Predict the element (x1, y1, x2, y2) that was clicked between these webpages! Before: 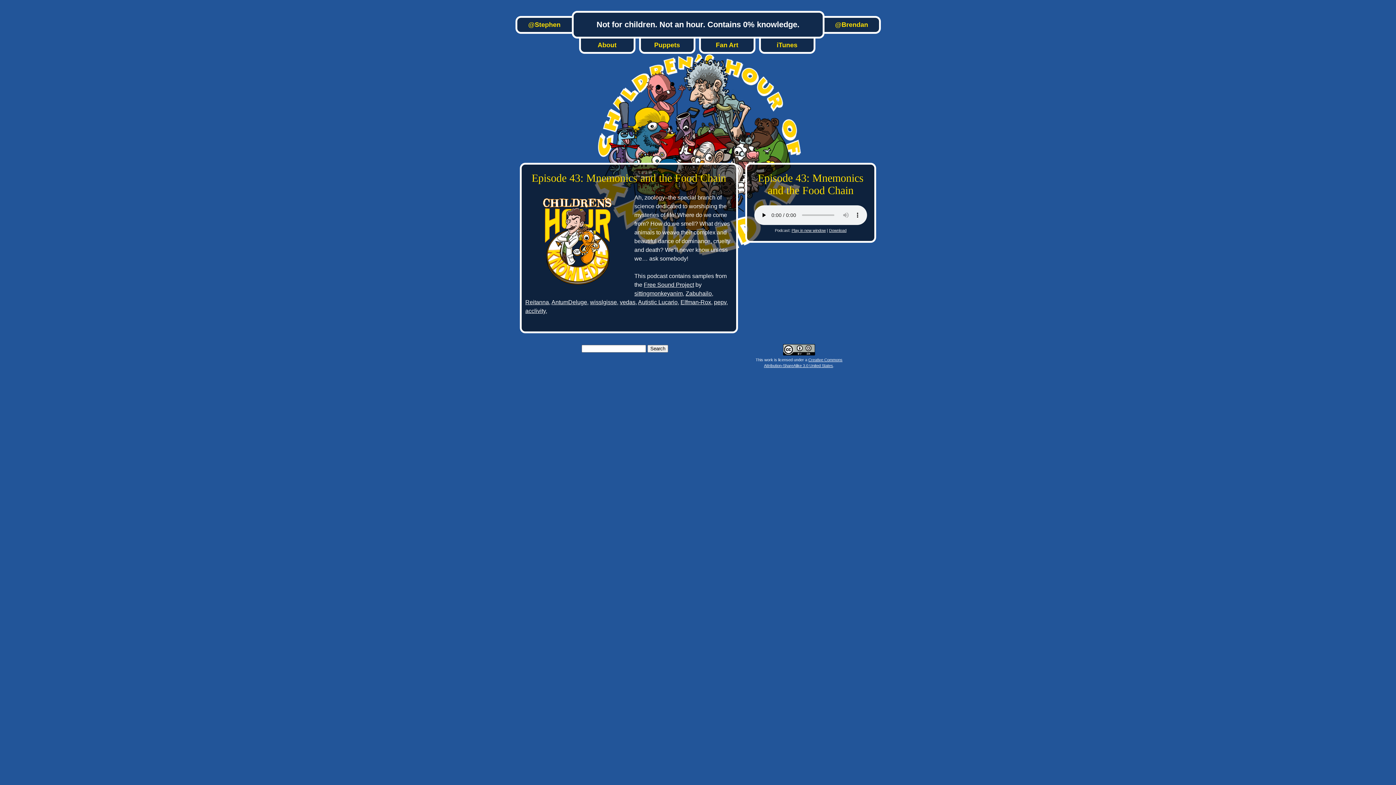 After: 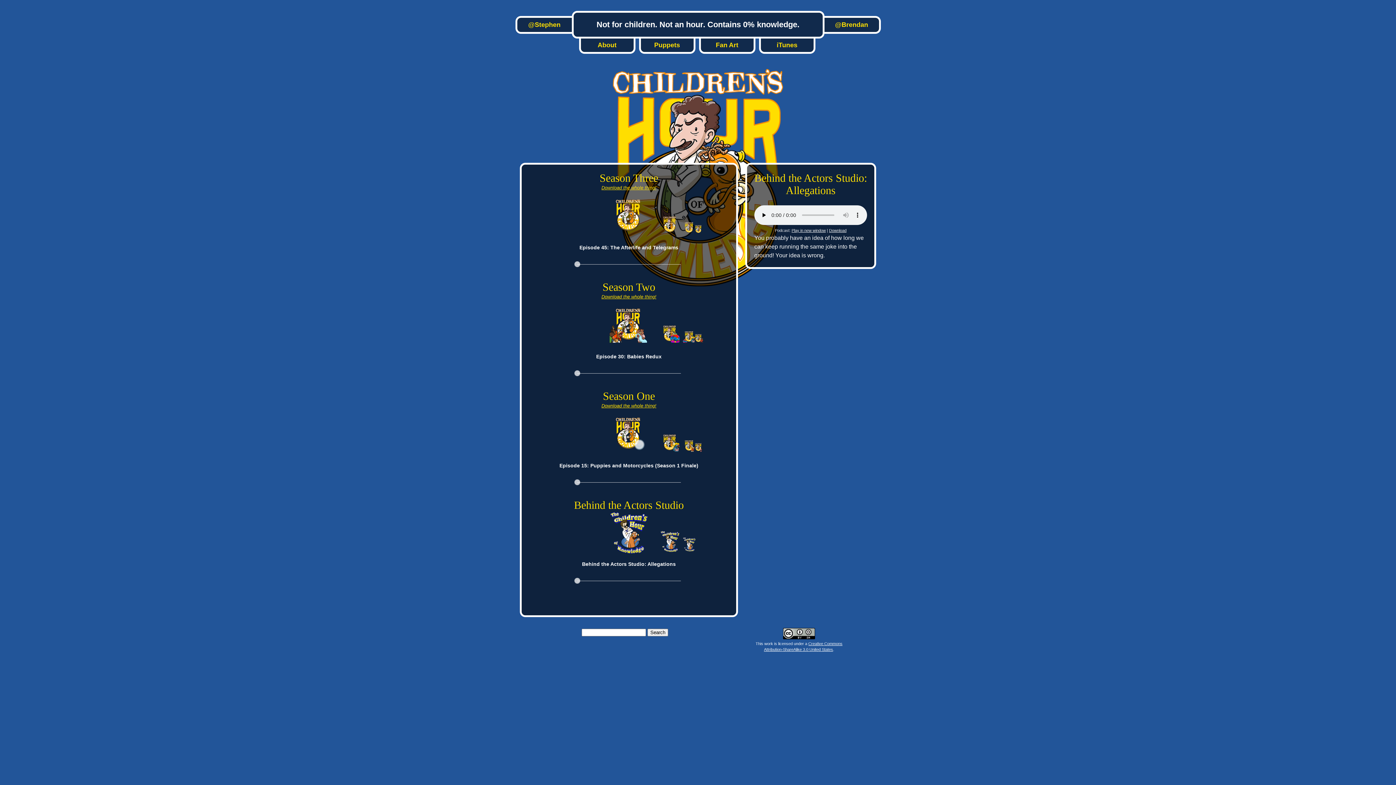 Action: label: Not for children. Not an hour. Contains 0% knowledge. bbox: (596, 20, 799, 29)